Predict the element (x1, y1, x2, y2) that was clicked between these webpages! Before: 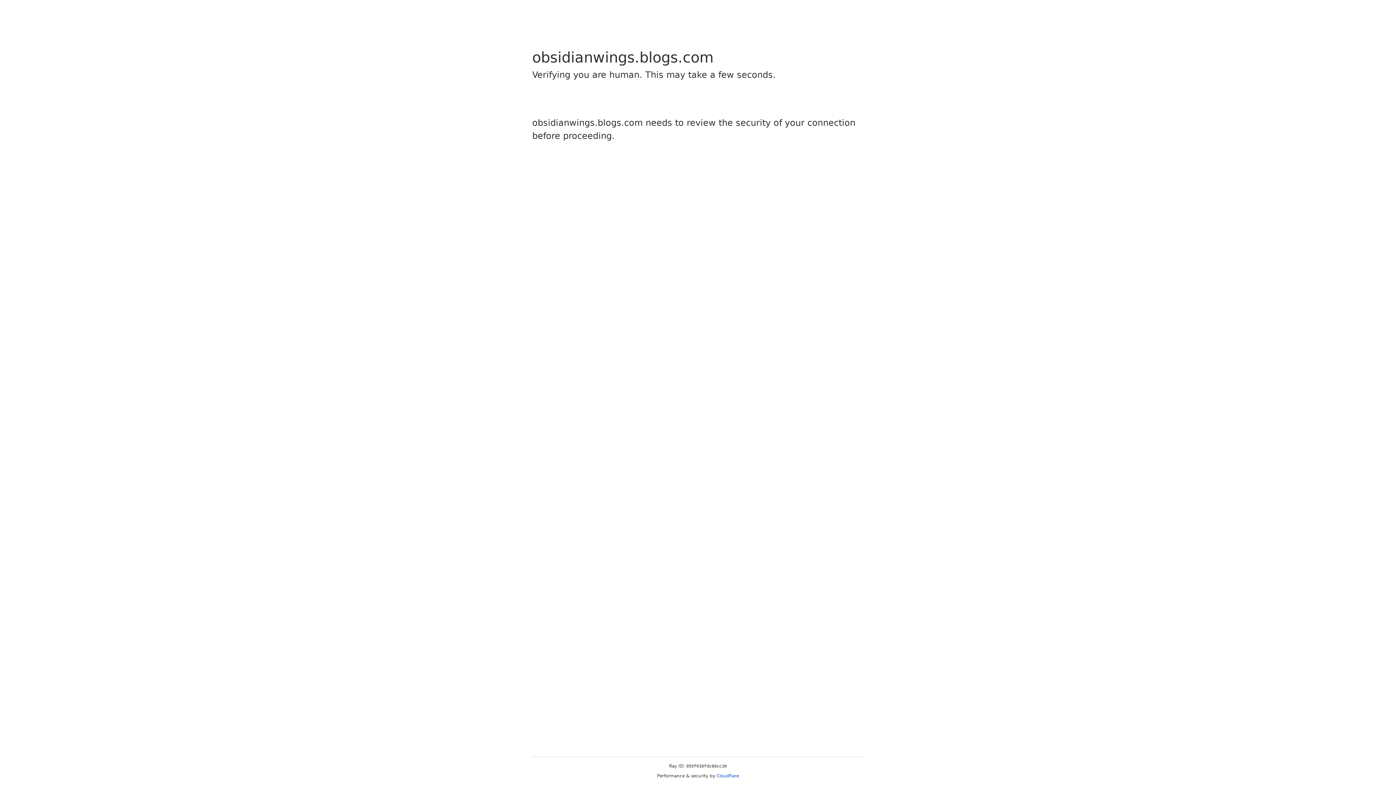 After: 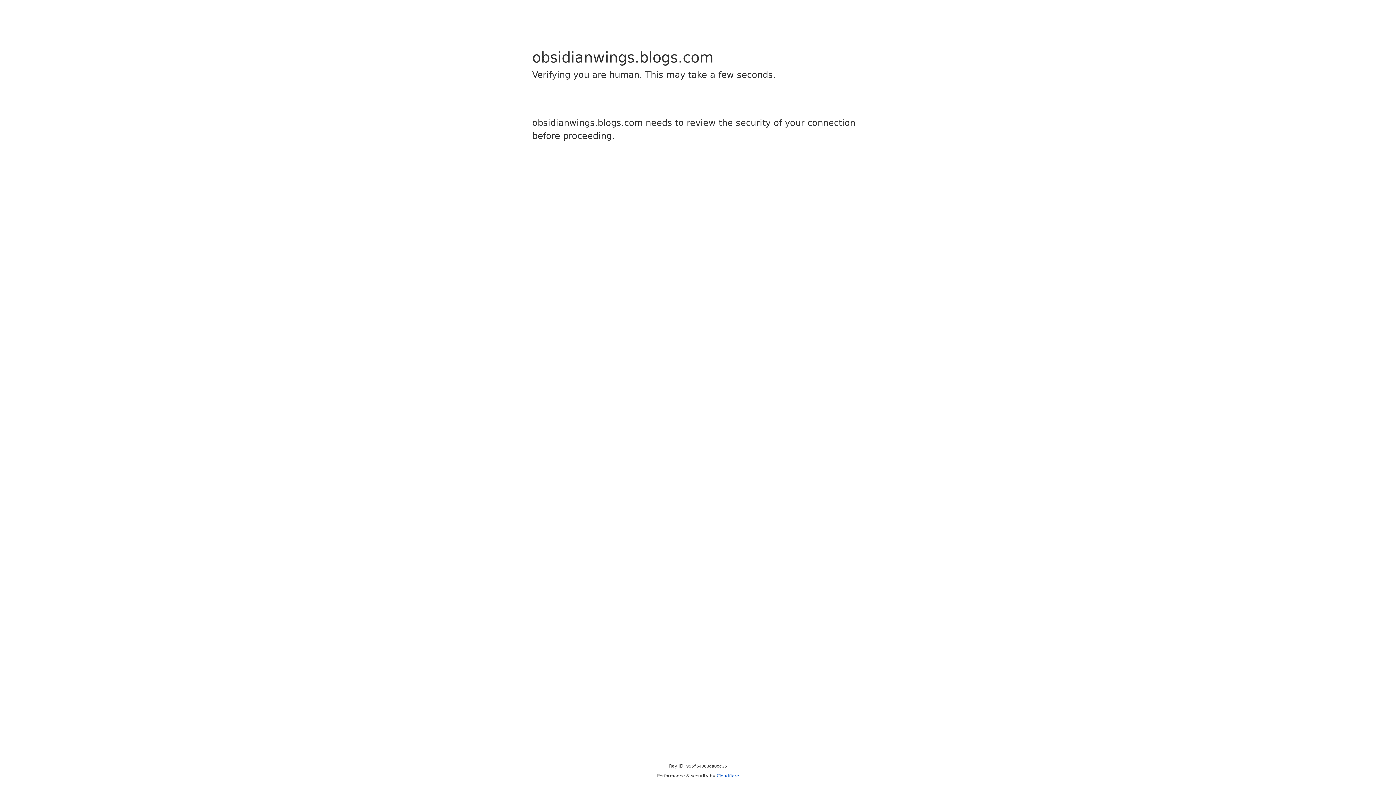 Action: label: Cloudflare bbox: (716, 773, 739, 778)